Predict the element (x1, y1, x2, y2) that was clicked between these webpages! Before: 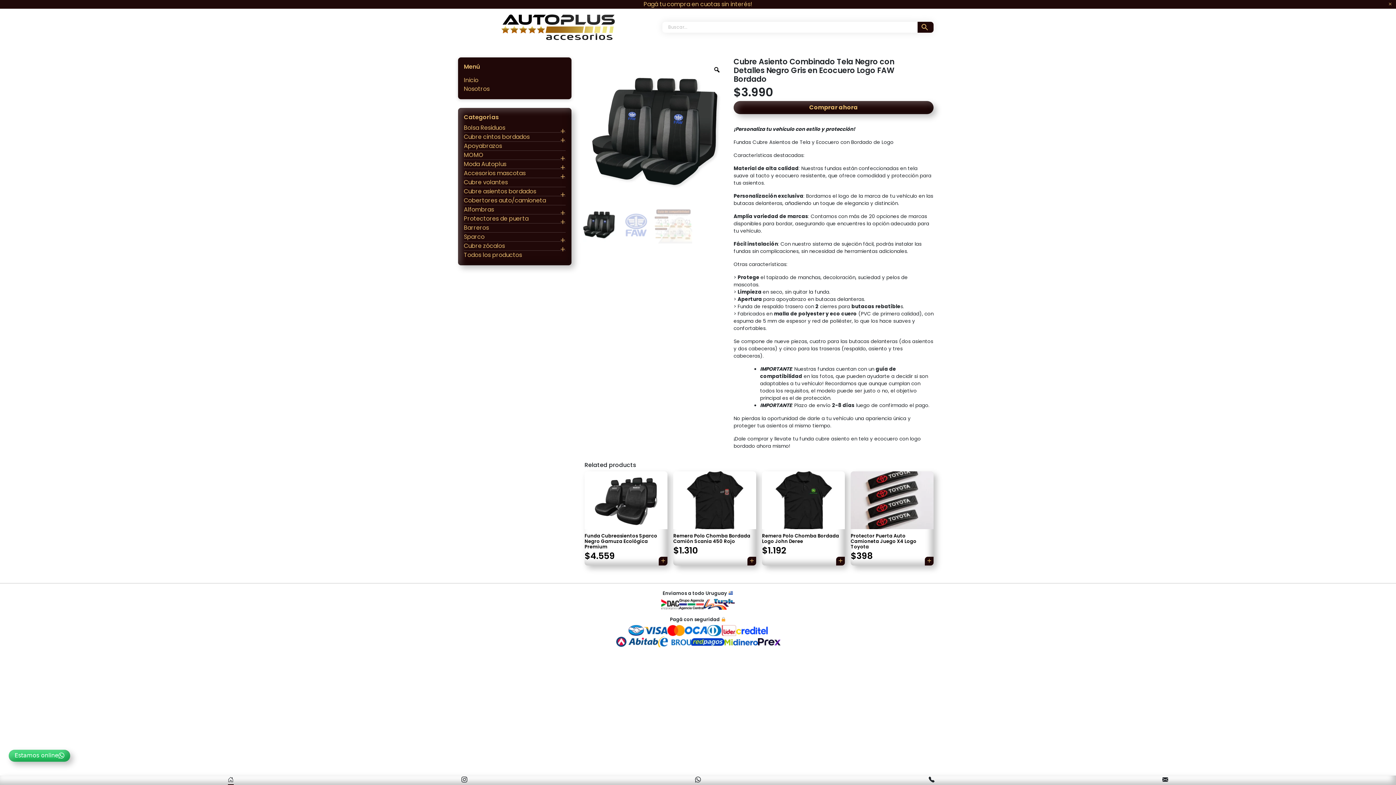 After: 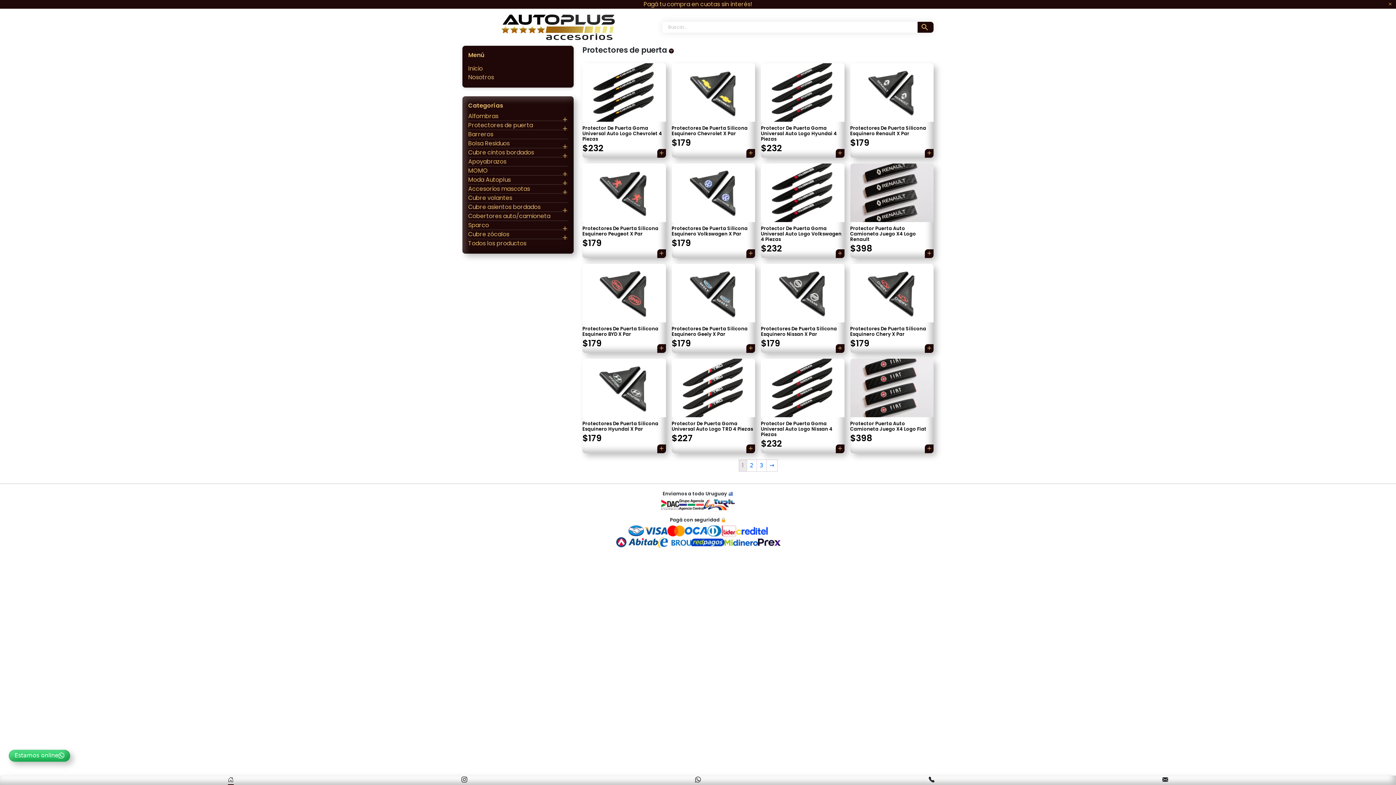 Action: label: Protectores de puerta bbox: (464, 214, 528, 222)